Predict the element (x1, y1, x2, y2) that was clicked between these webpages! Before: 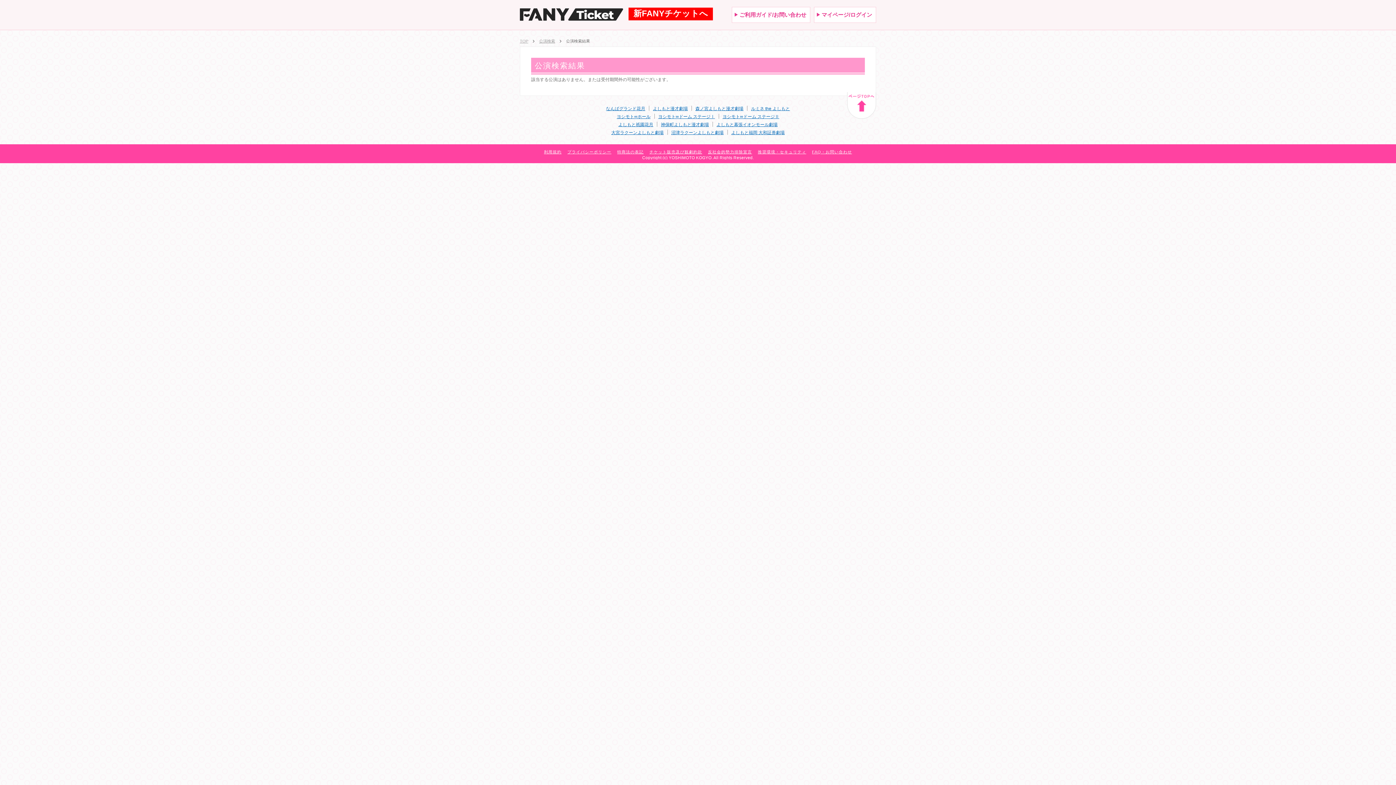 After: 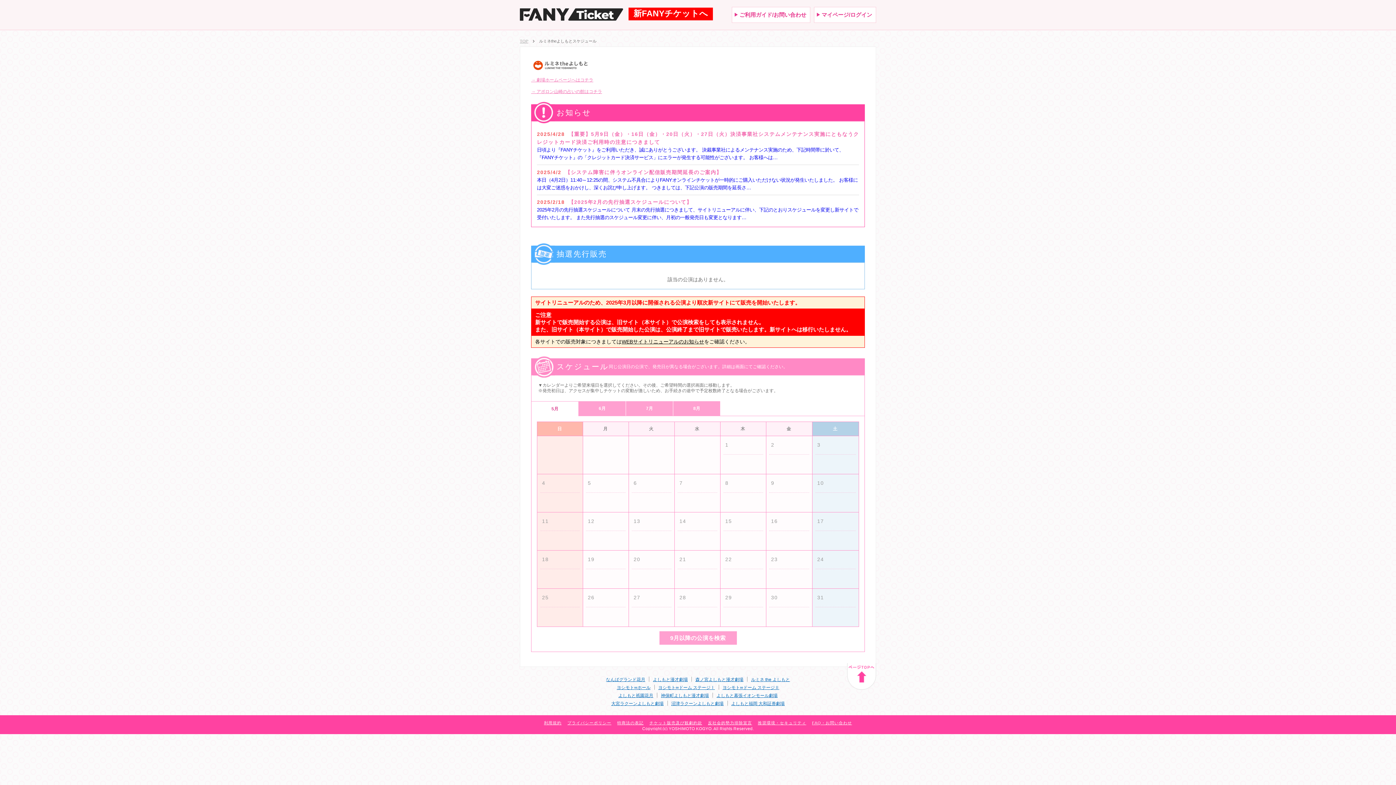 Action: label: ルミネ the よしもと bbox: (751, 106, 790, 111)